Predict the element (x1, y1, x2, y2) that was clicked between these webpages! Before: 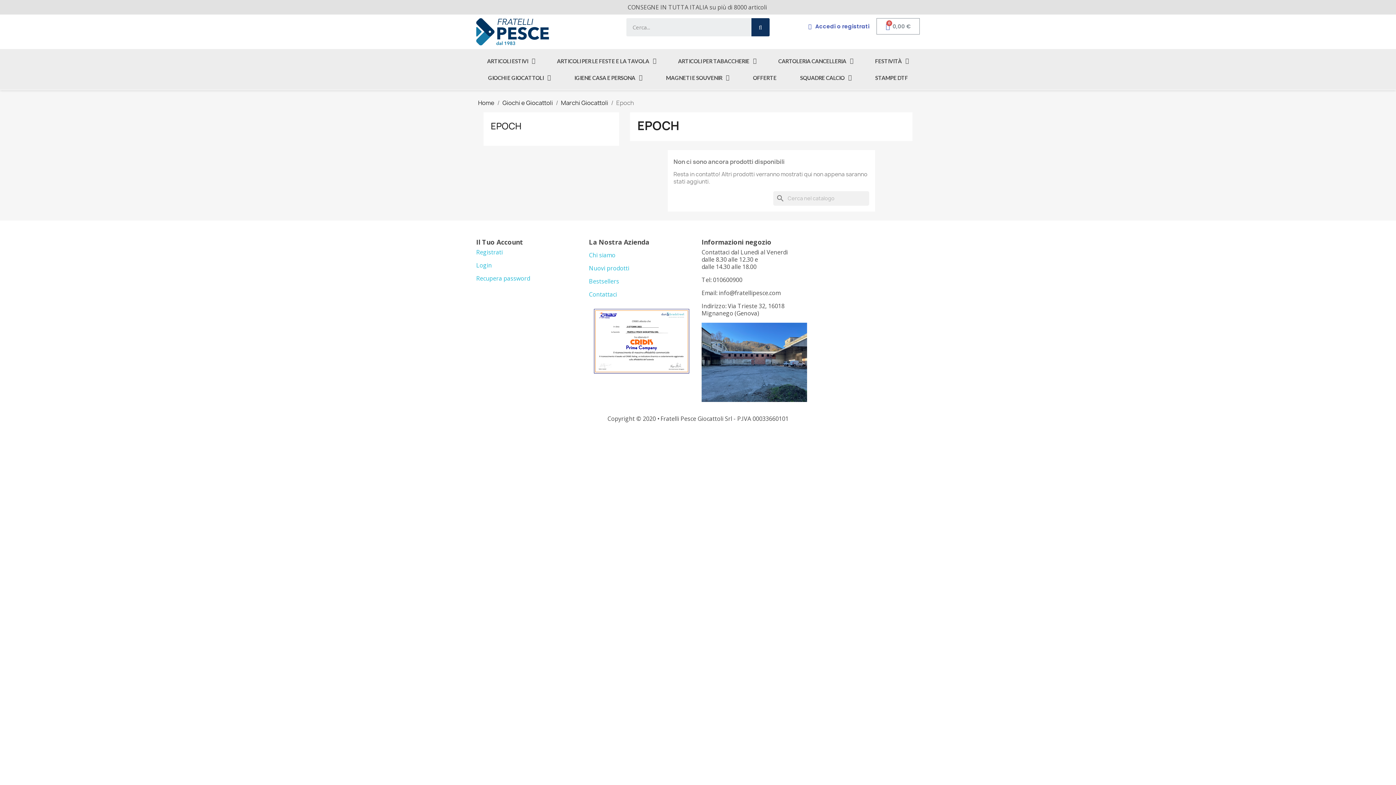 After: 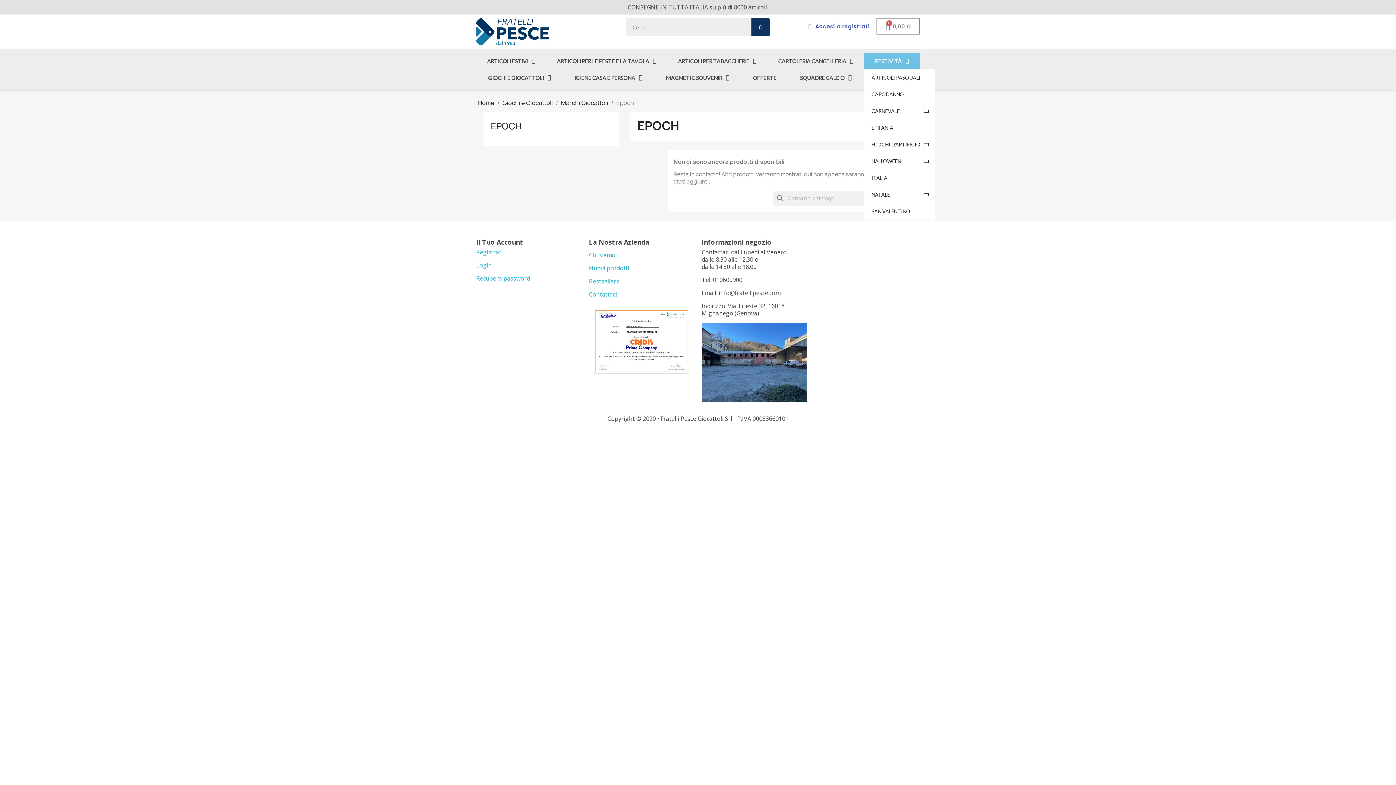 Action: label: FESTIVITÀ bbox: (864, 52, 920, 69)